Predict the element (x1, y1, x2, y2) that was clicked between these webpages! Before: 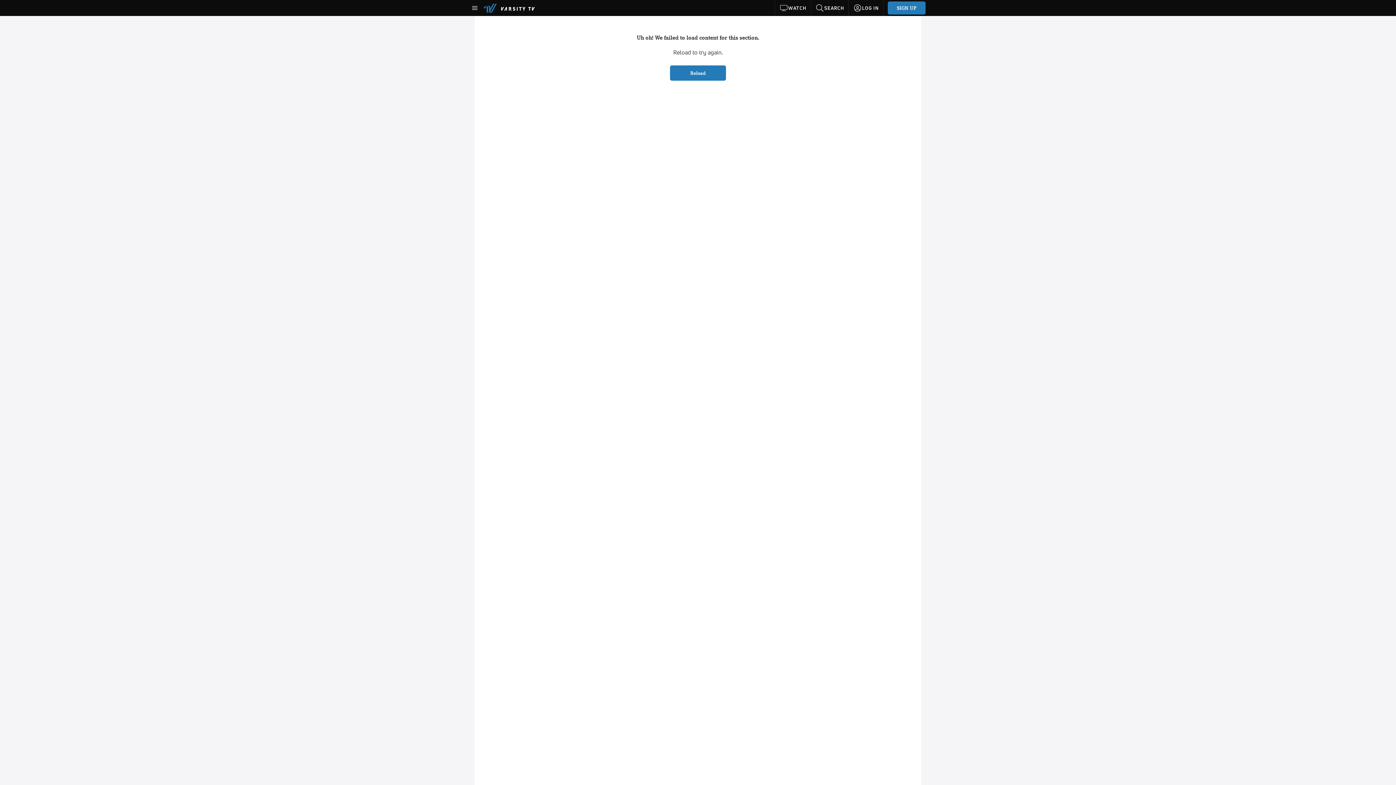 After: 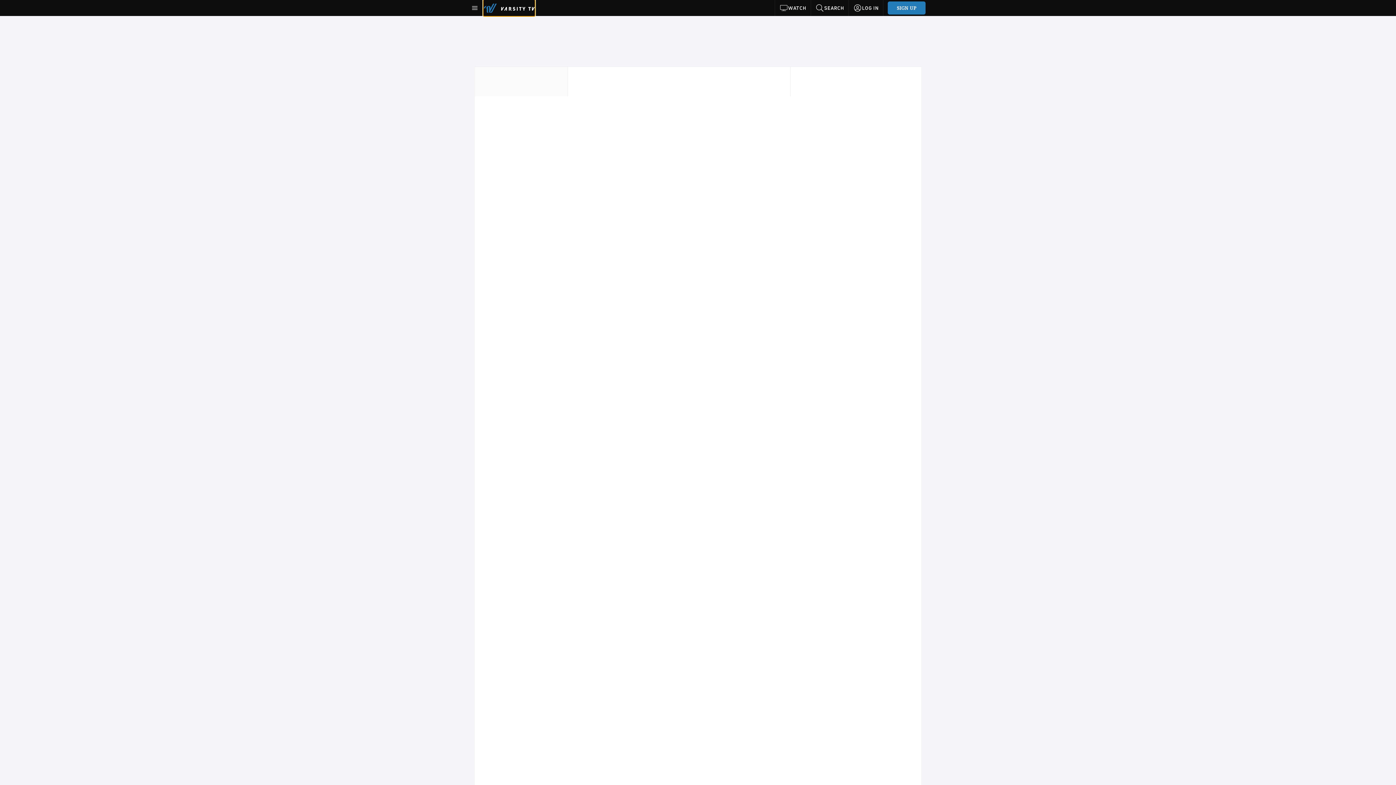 Action: bbox: (483, 0, 534, 16)